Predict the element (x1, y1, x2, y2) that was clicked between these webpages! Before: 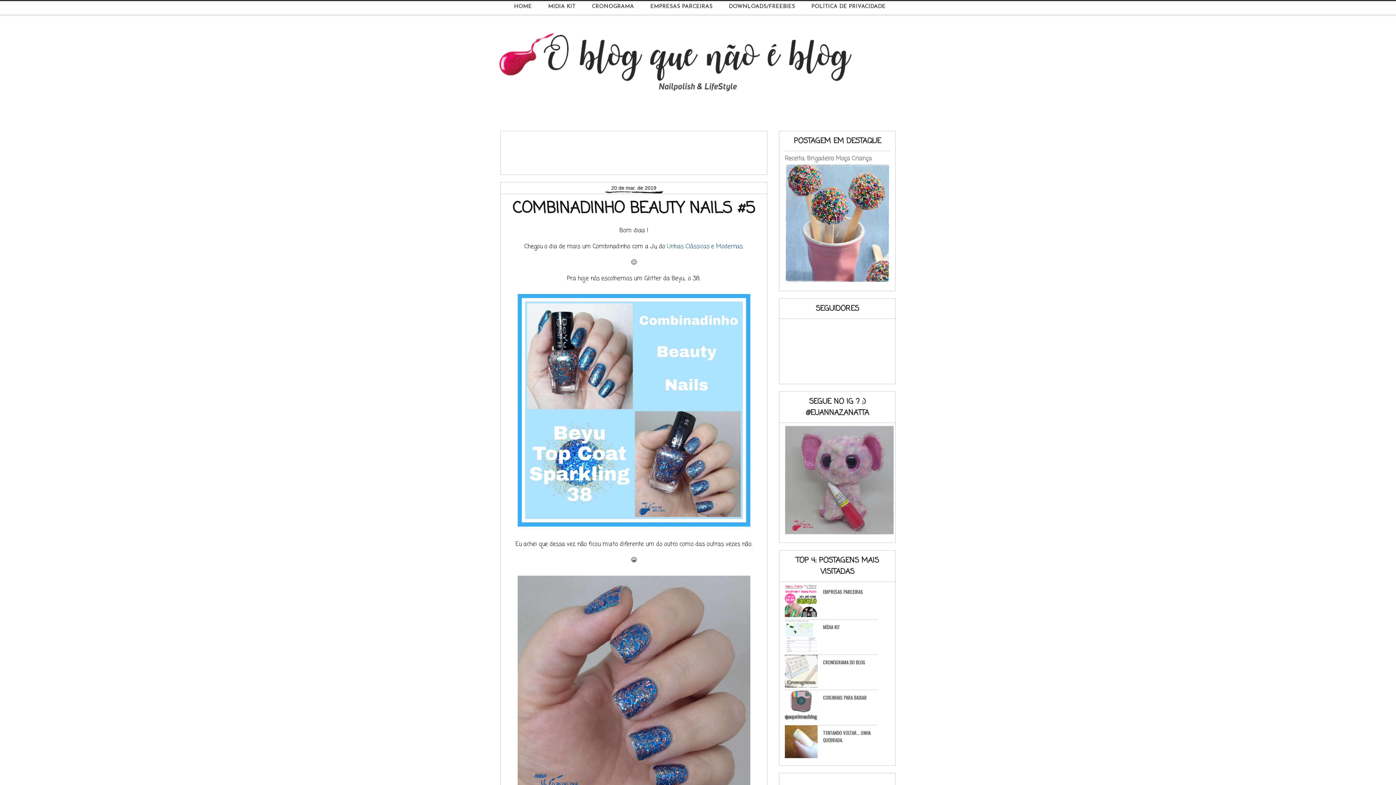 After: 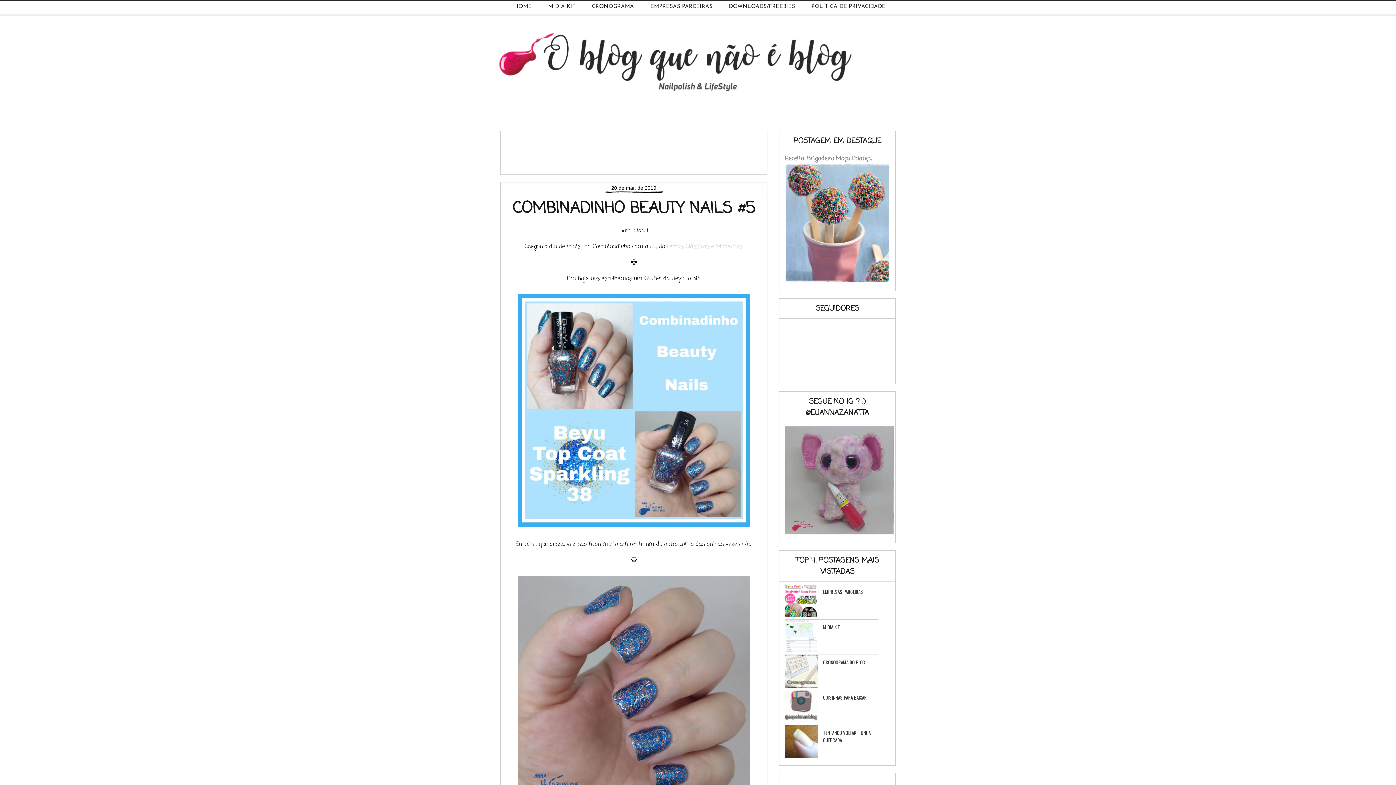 Action: label: Unhas Clássicas e Modernas bbox: (667, 242, 742, 251)